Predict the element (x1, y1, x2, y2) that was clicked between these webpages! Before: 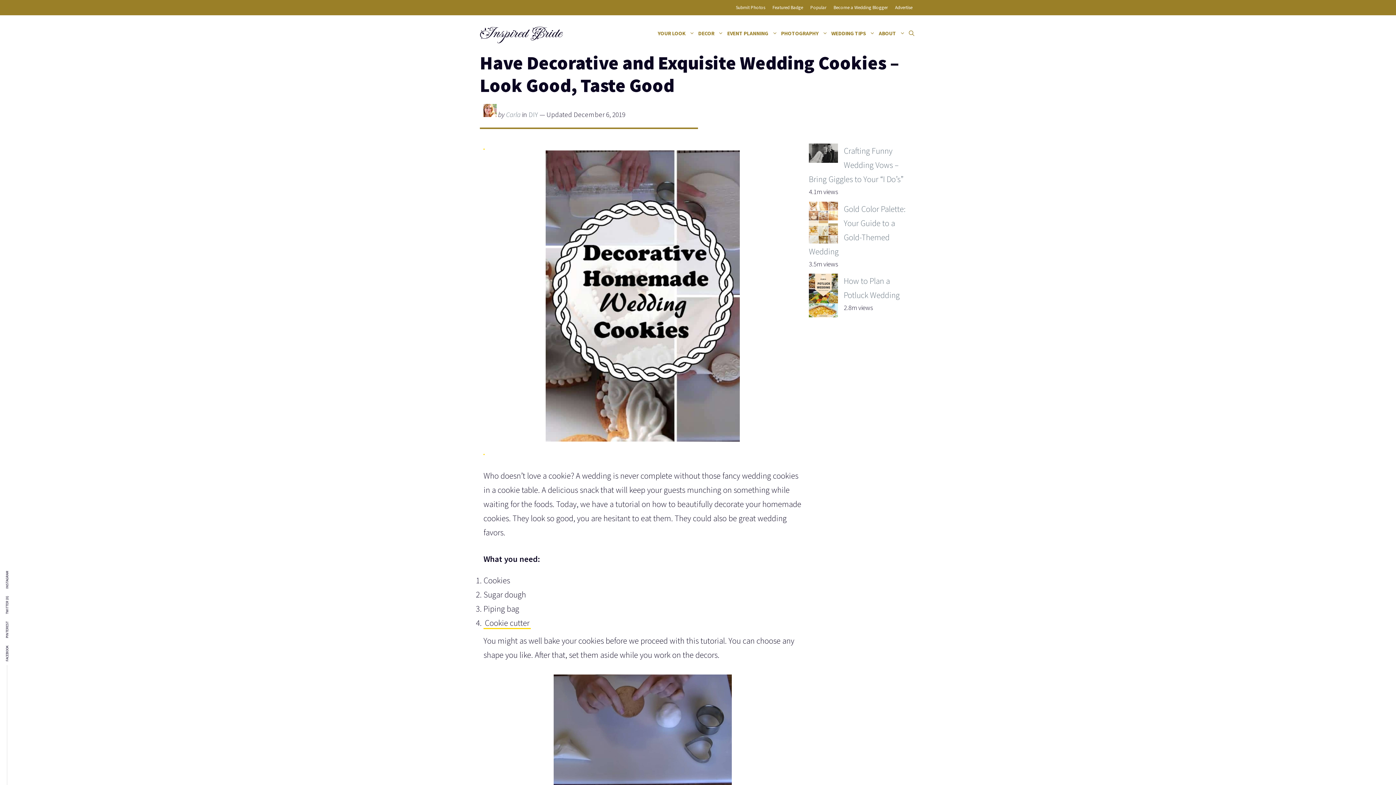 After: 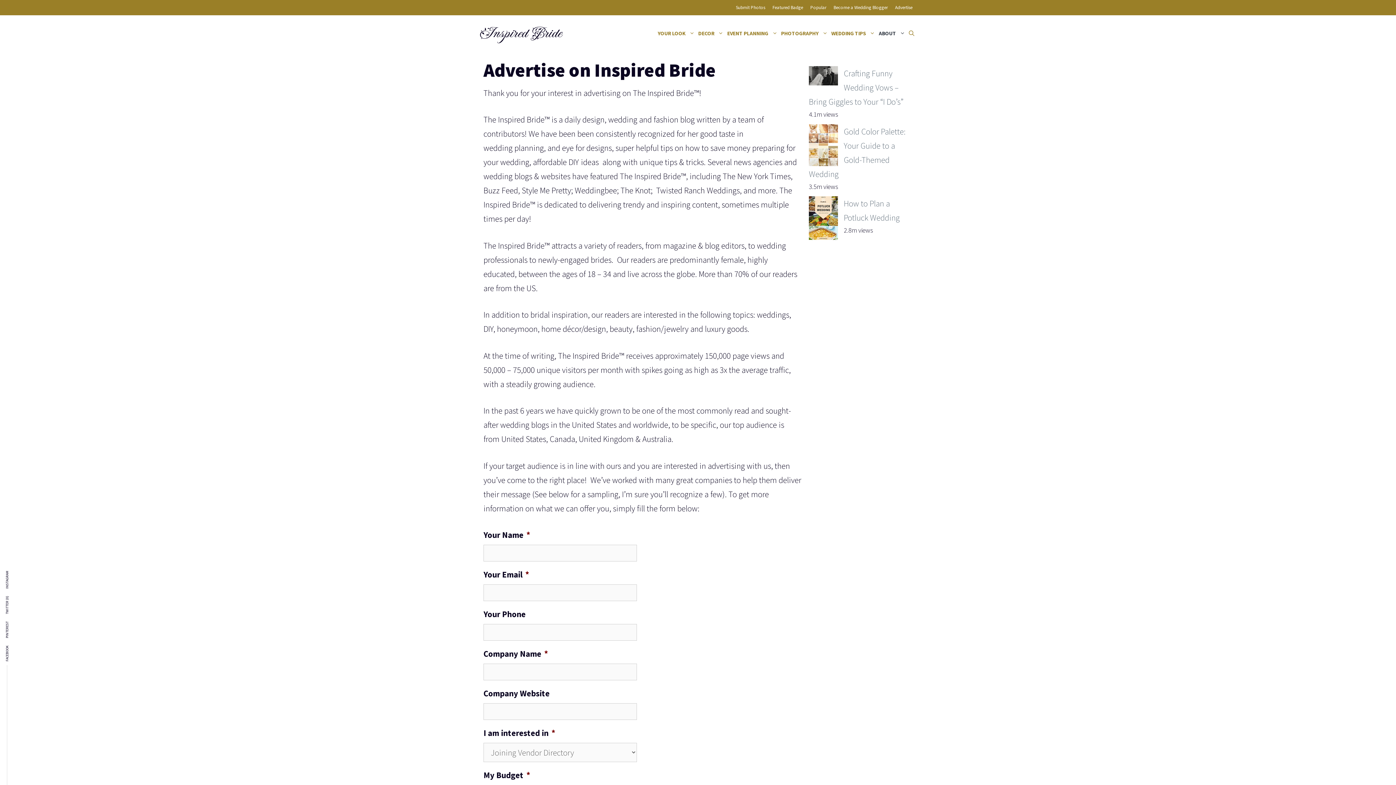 Action: label: Advertise bbox: (895, 4, 912, 10)